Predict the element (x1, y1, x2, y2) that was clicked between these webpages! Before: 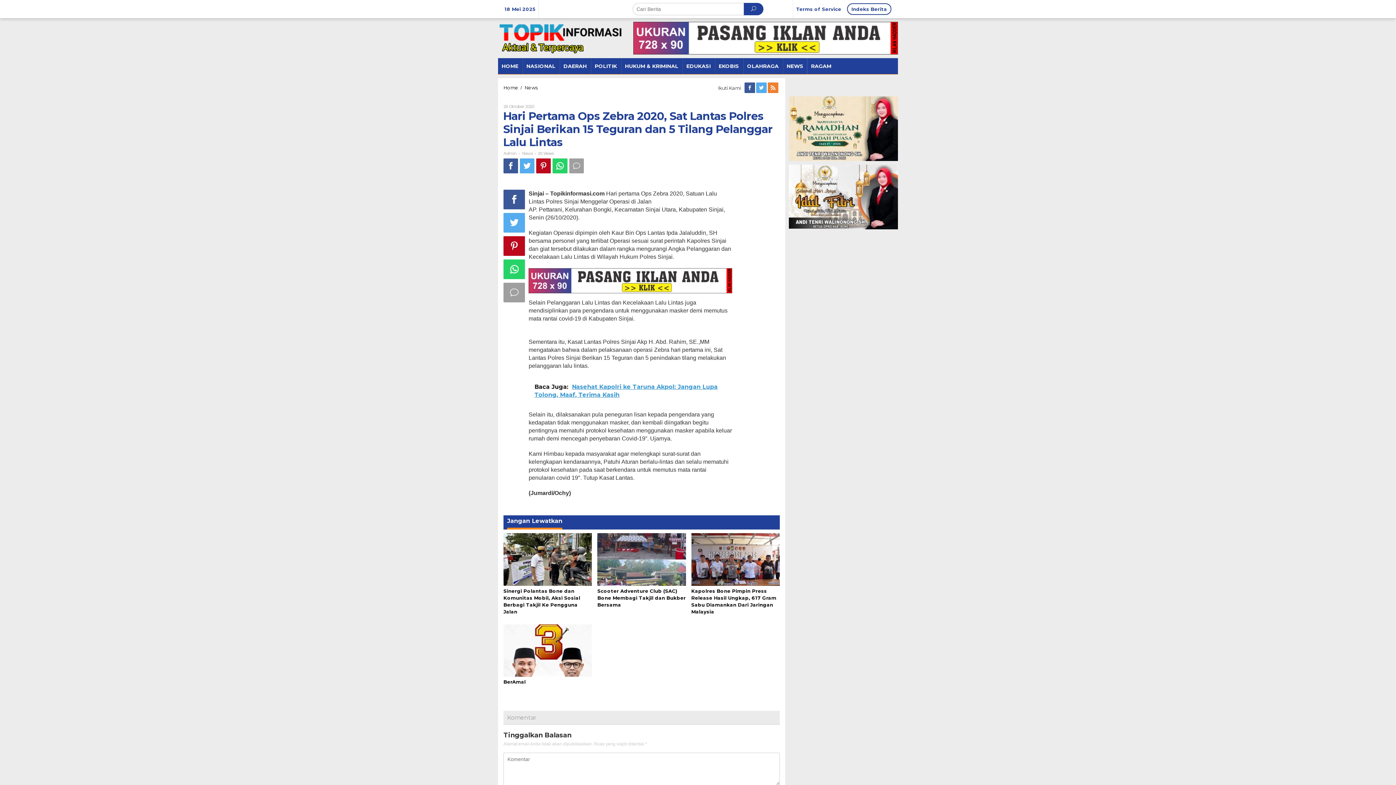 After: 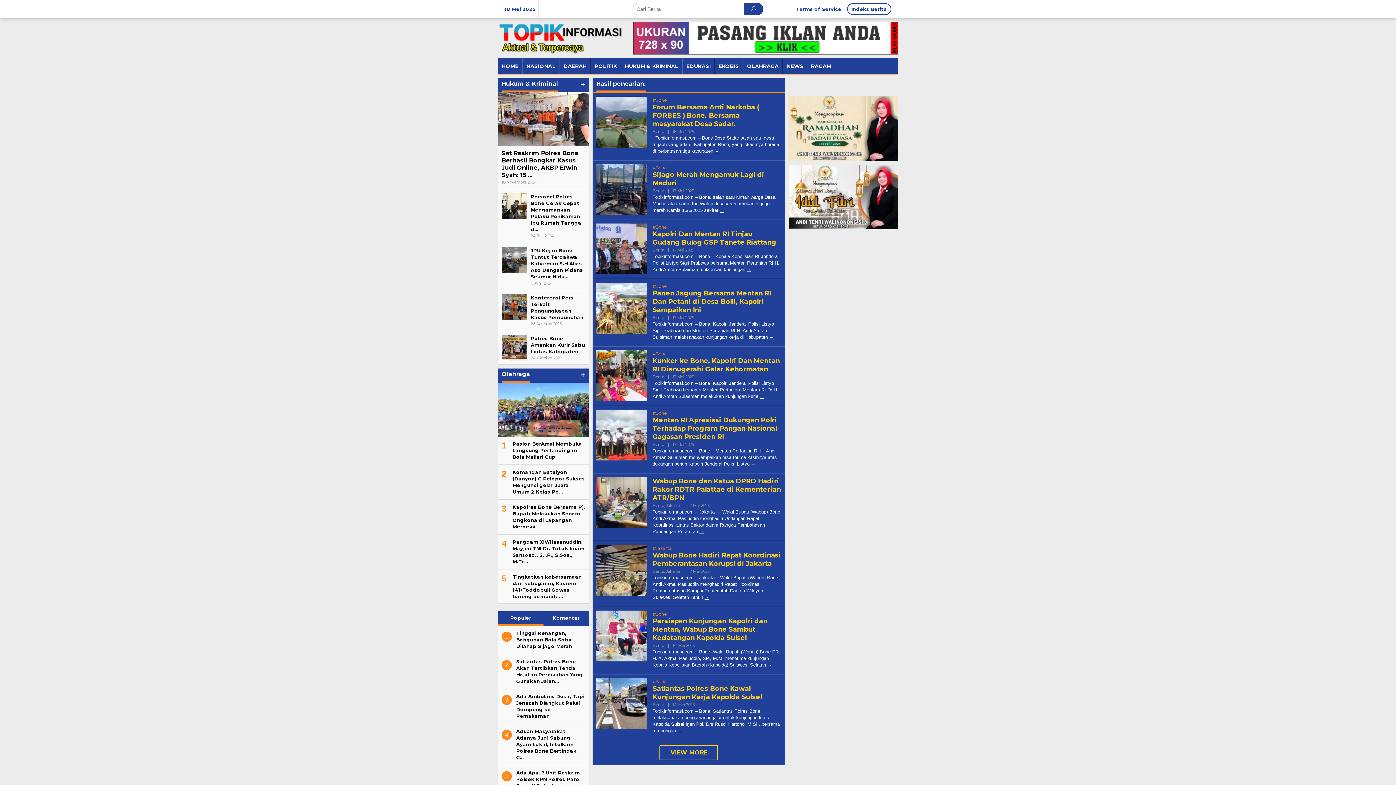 Action: bbox: (744, 2, 763, 15)